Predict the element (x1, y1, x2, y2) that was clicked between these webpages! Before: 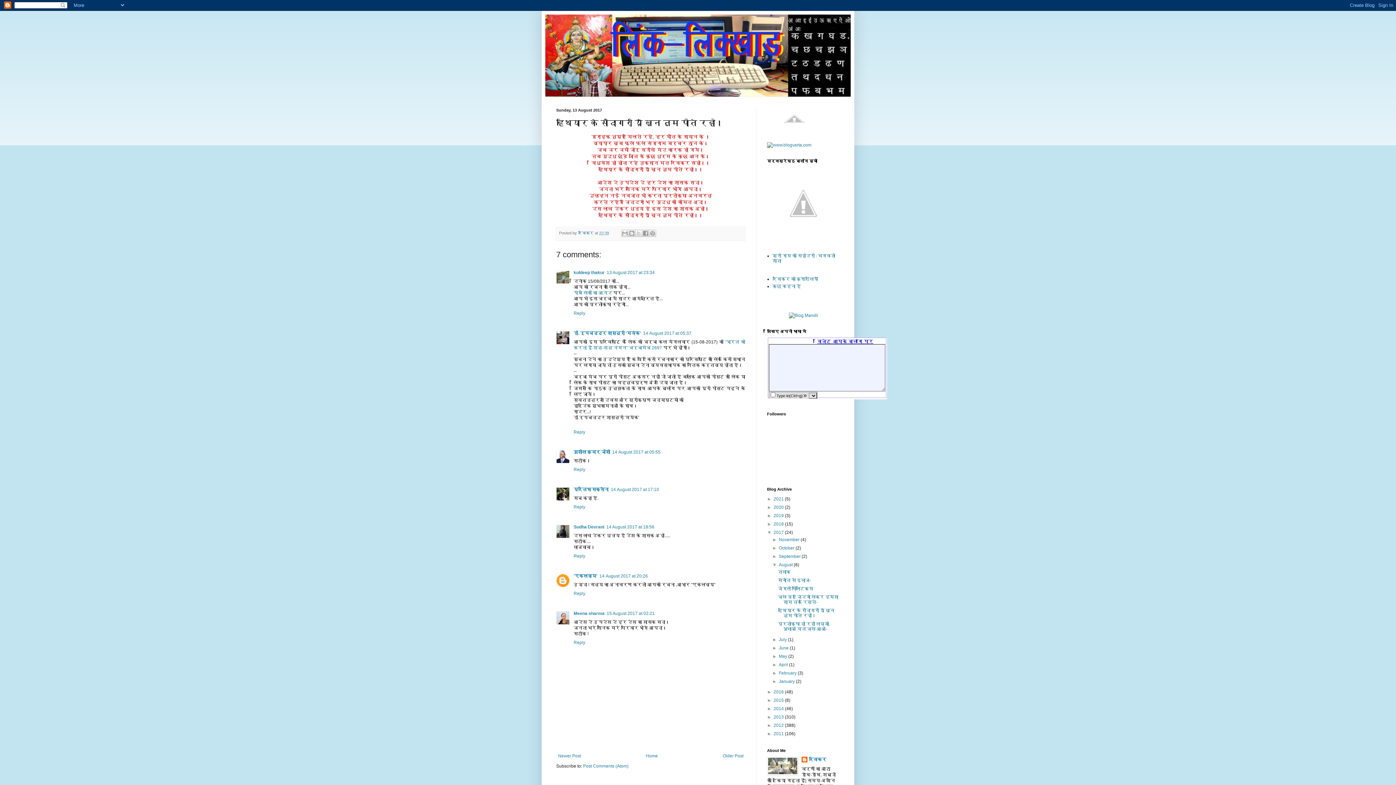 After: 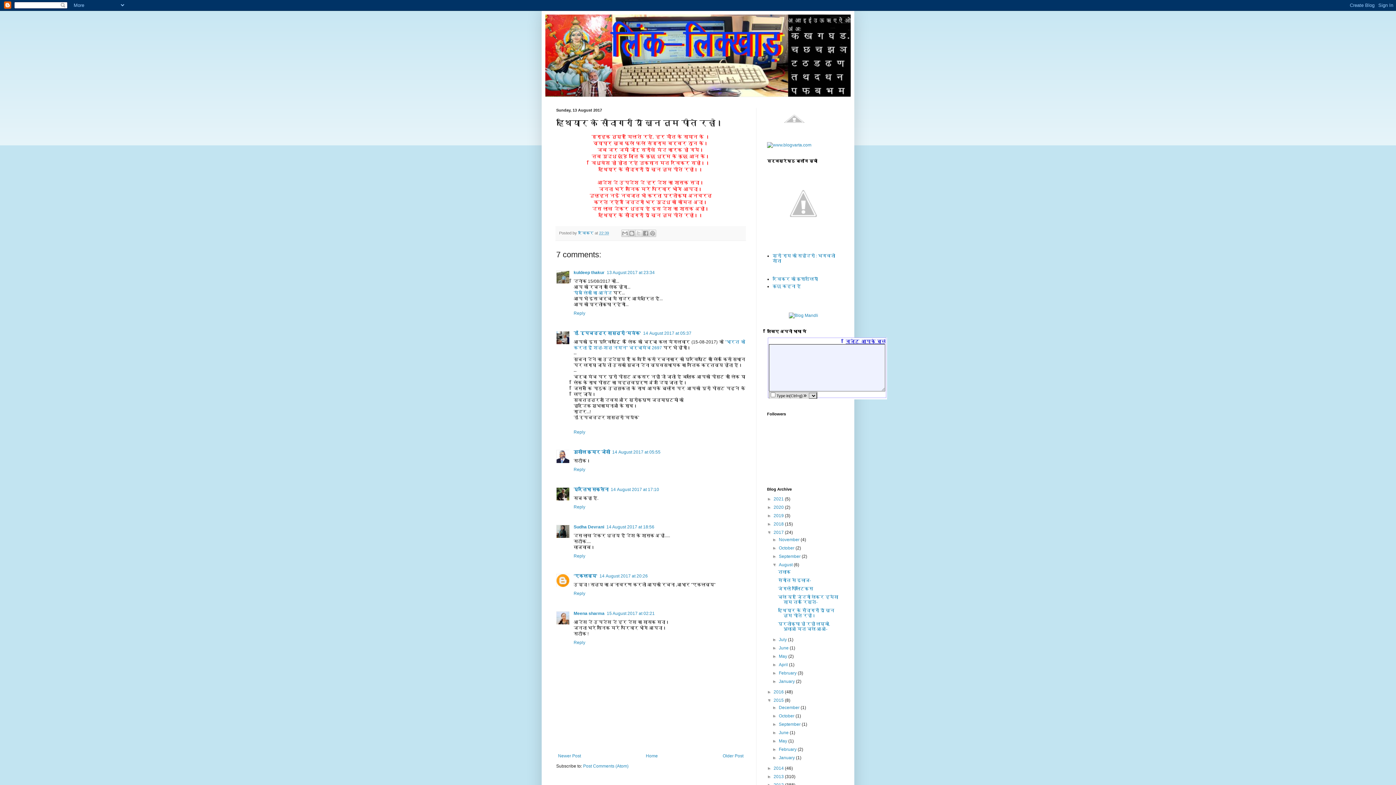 Action: bbox: (767, 698, 773, 703) label: ►  